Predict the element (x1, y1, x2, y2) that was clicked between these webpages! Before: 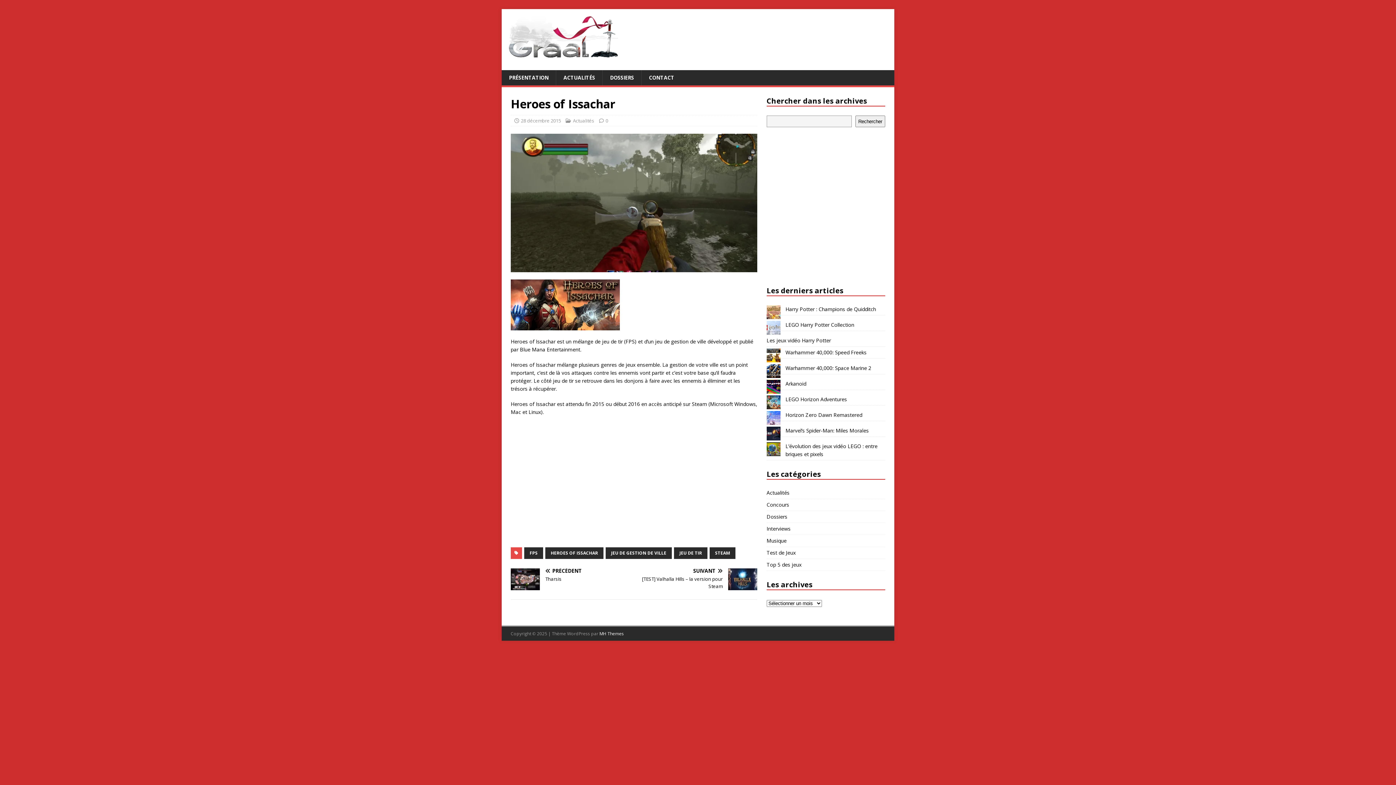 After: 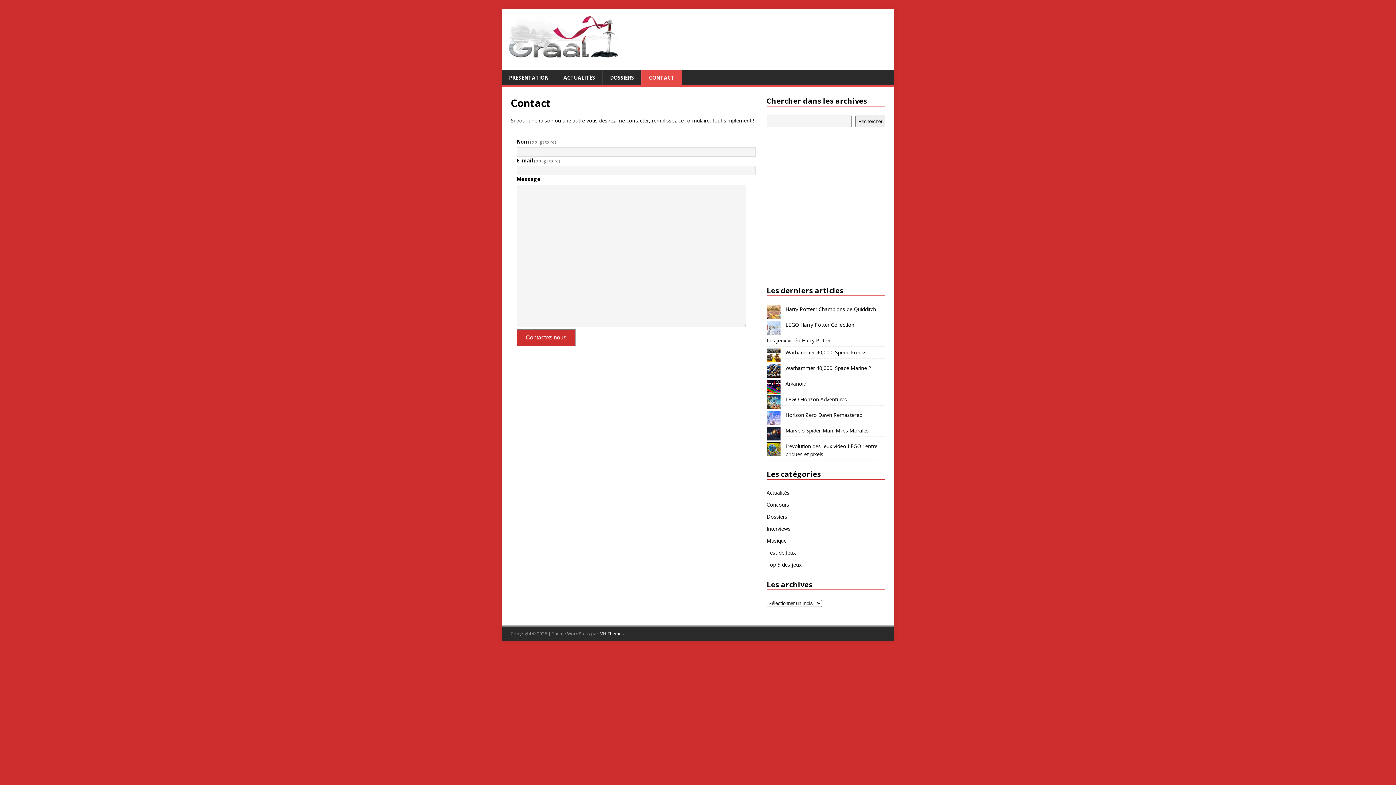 Action: label: CONTACT bbox: (641, 70, 681, 85)